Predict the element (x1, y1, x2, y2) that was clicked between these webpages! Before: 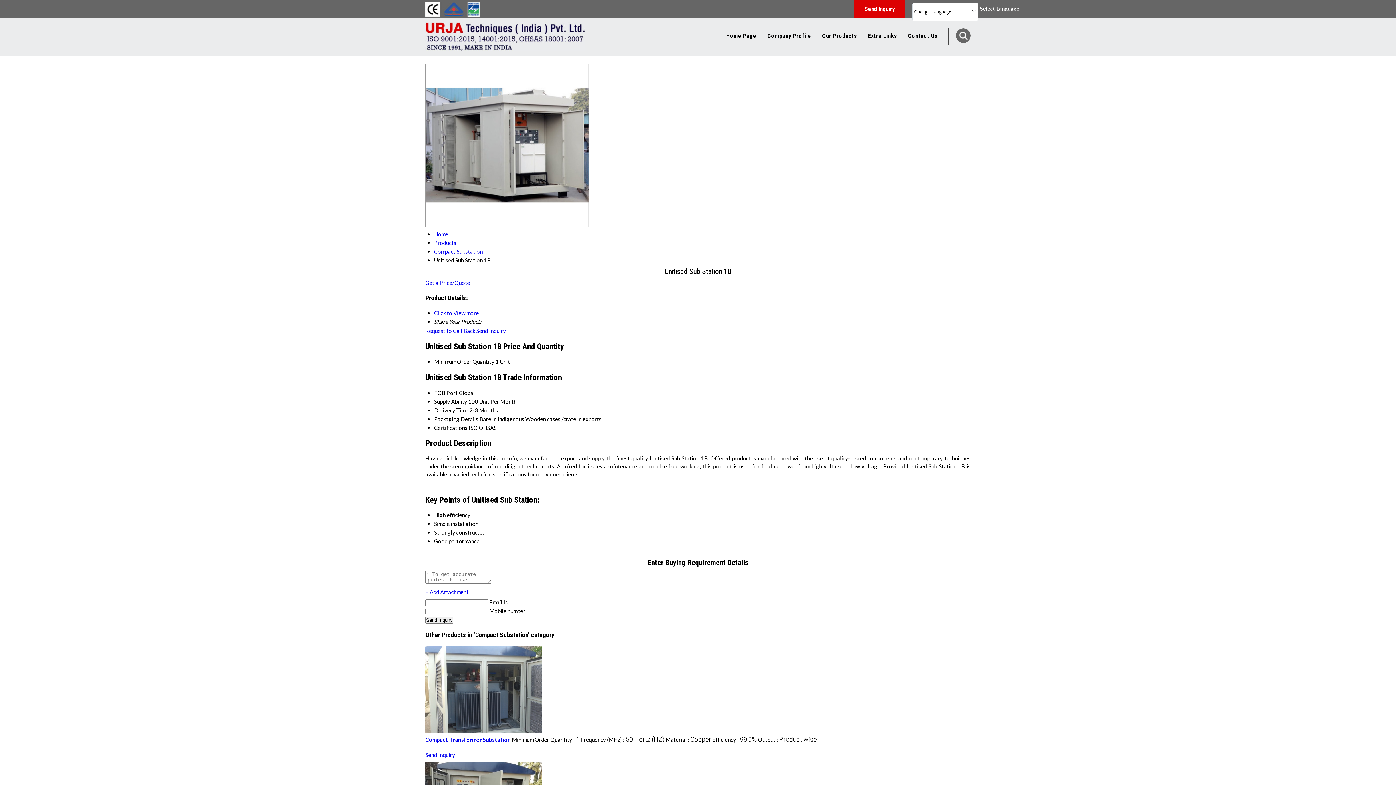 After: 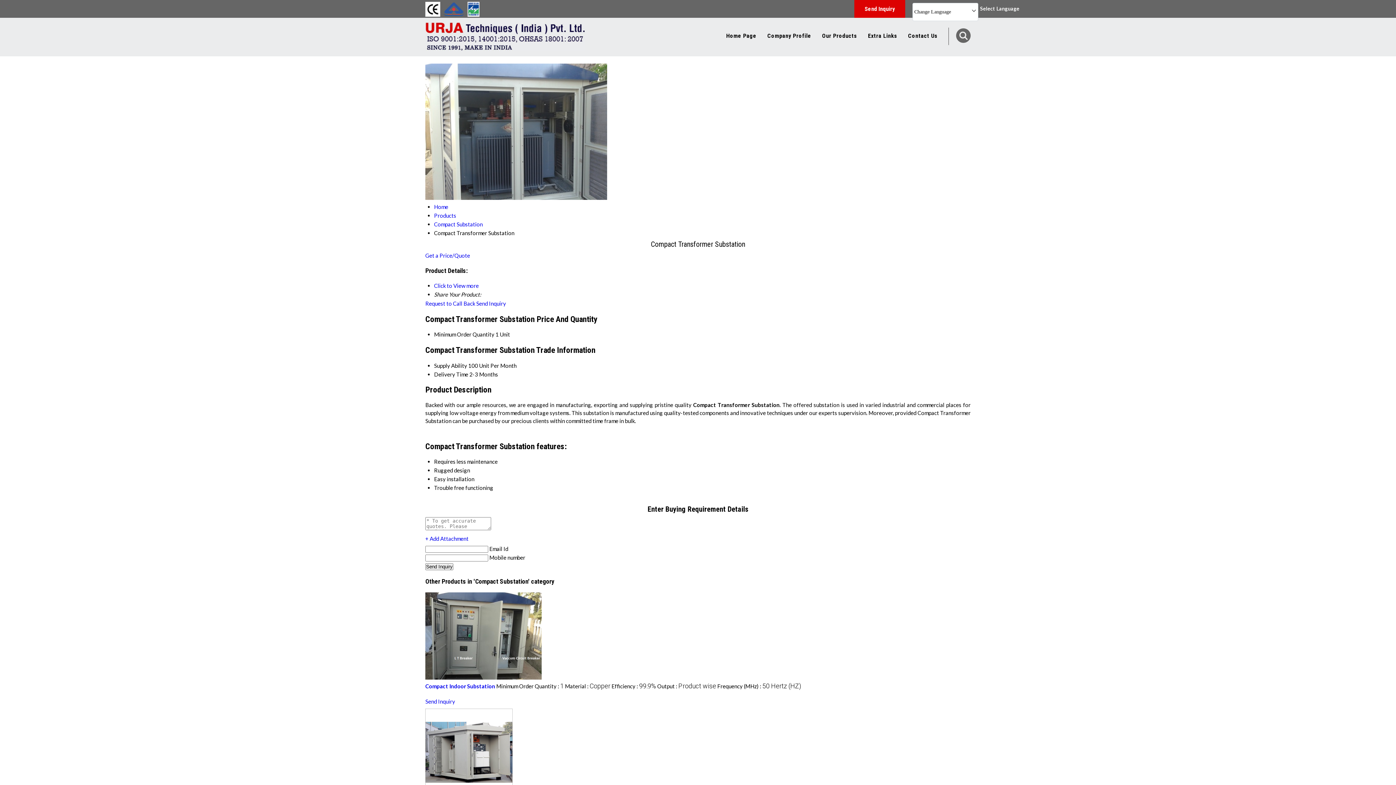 Action: label: Compact Transformer Substation bbox: (425, 736, 510, 743)